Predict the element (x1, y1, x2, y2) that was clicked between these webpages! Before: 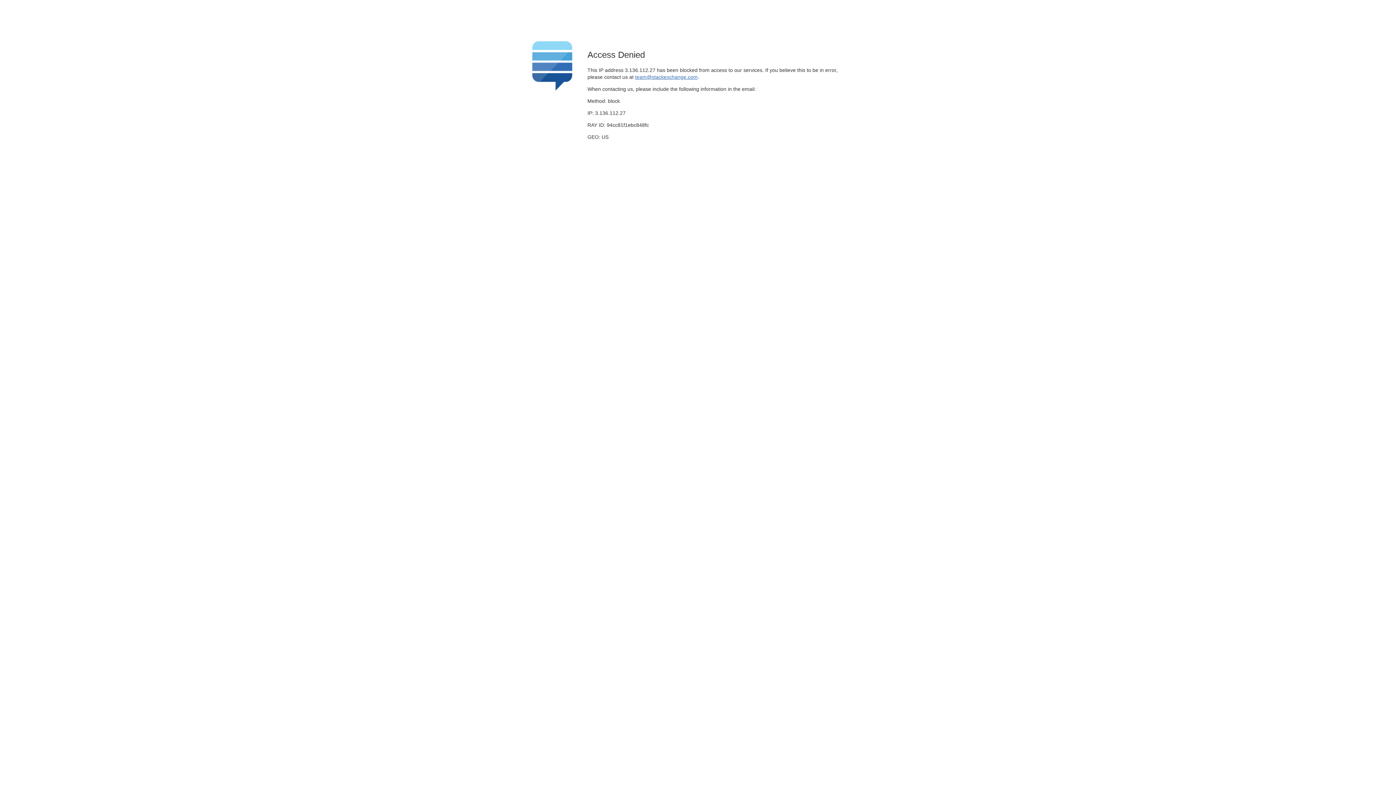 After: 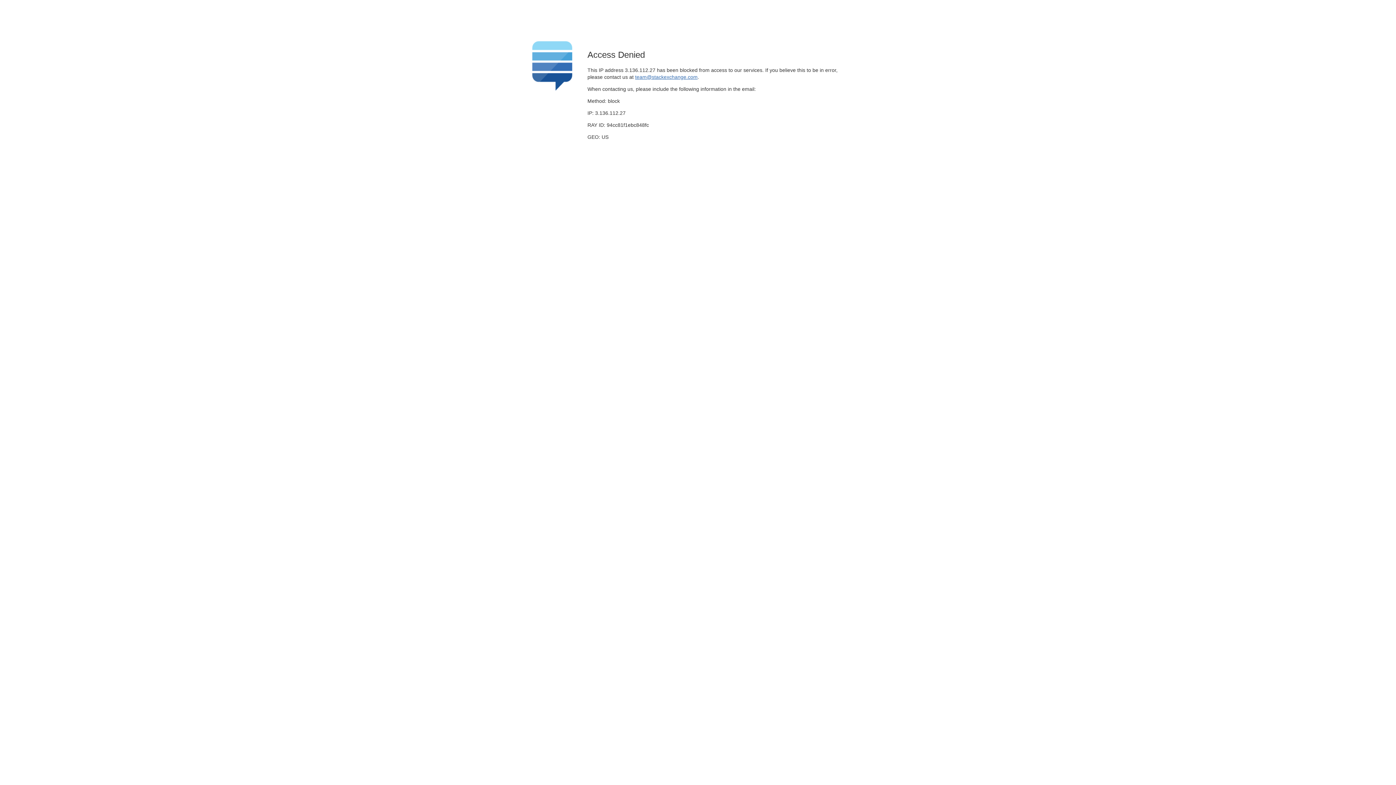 Action: label: team@stackexchange.com bbox: (635, 74, 697, 79)